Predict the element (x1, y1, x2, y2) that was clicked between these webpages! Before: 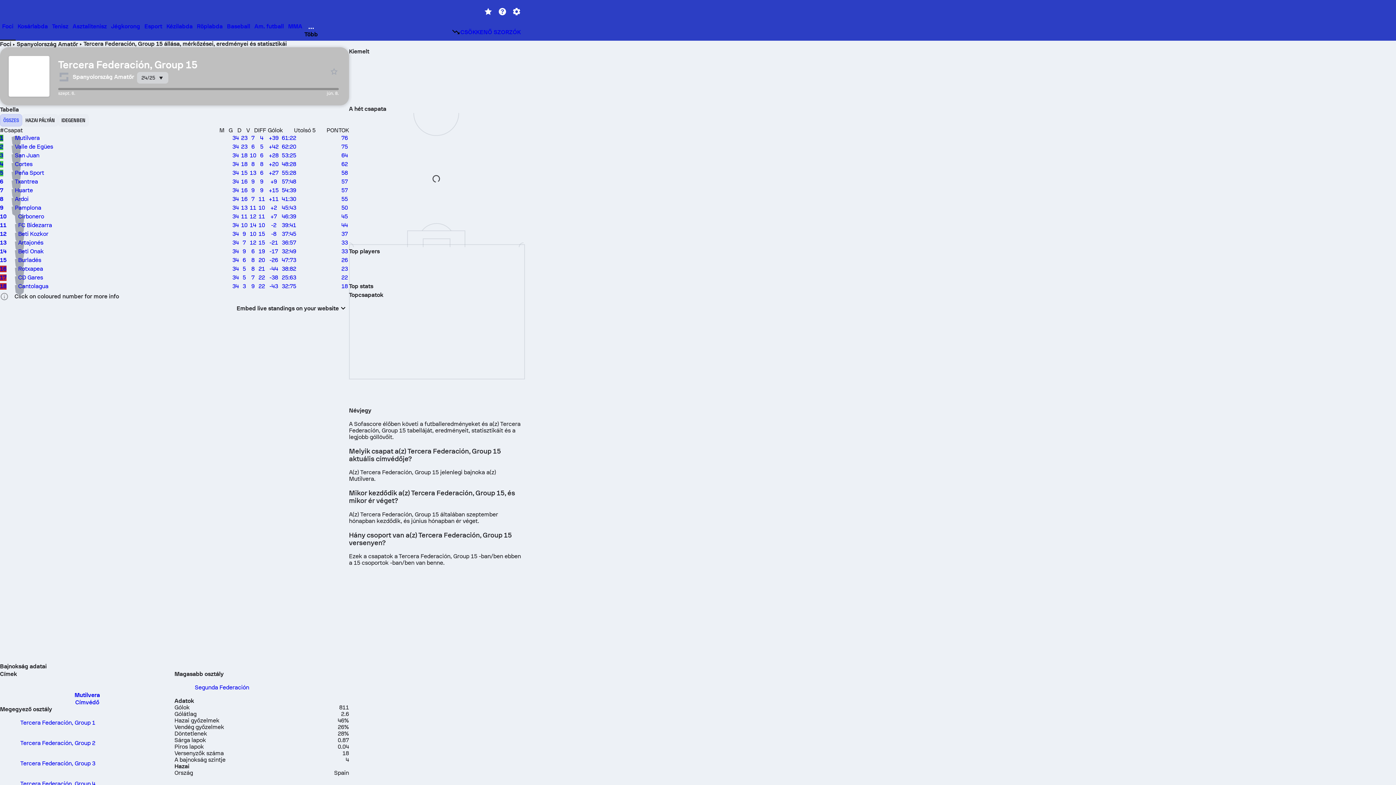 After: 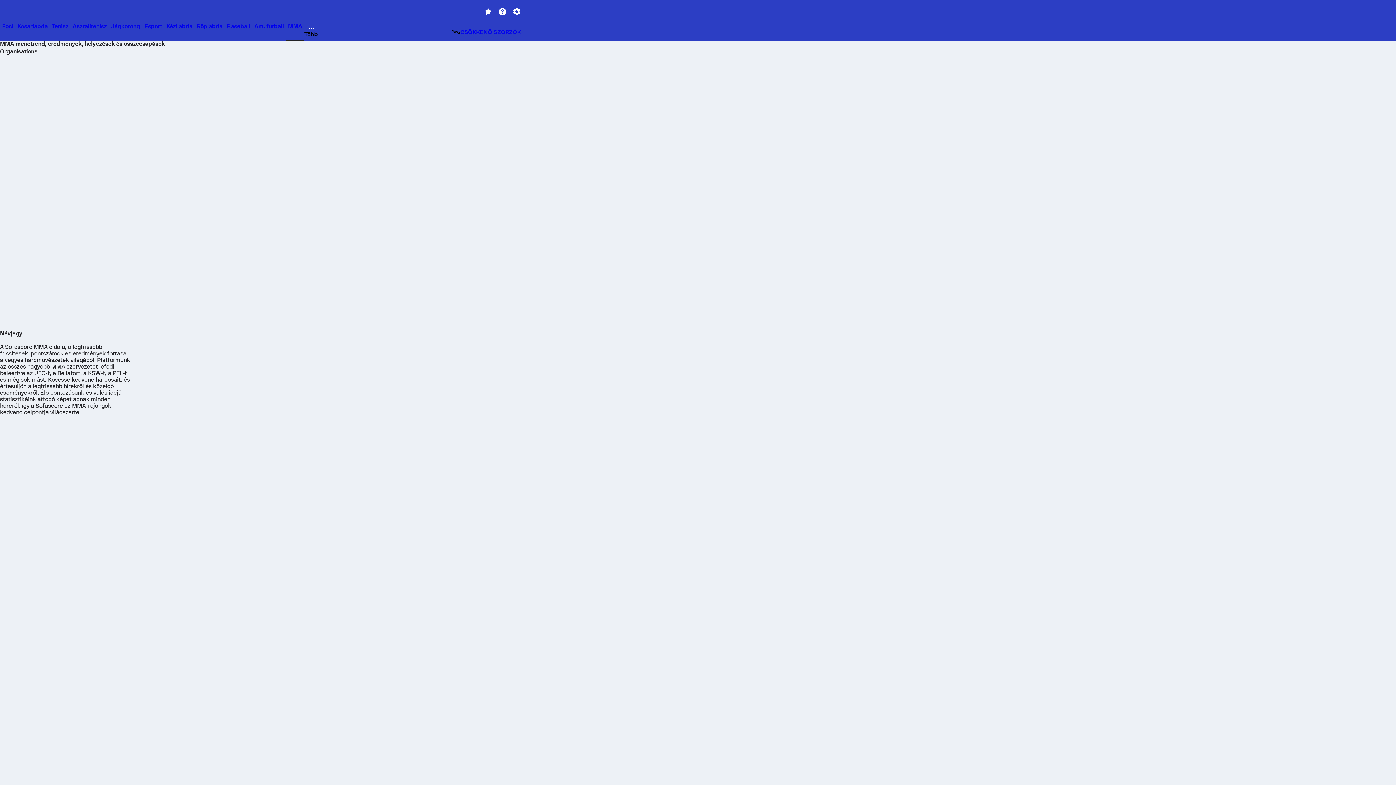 Action: bbox: (286, 23, 304, 39) label: MMA